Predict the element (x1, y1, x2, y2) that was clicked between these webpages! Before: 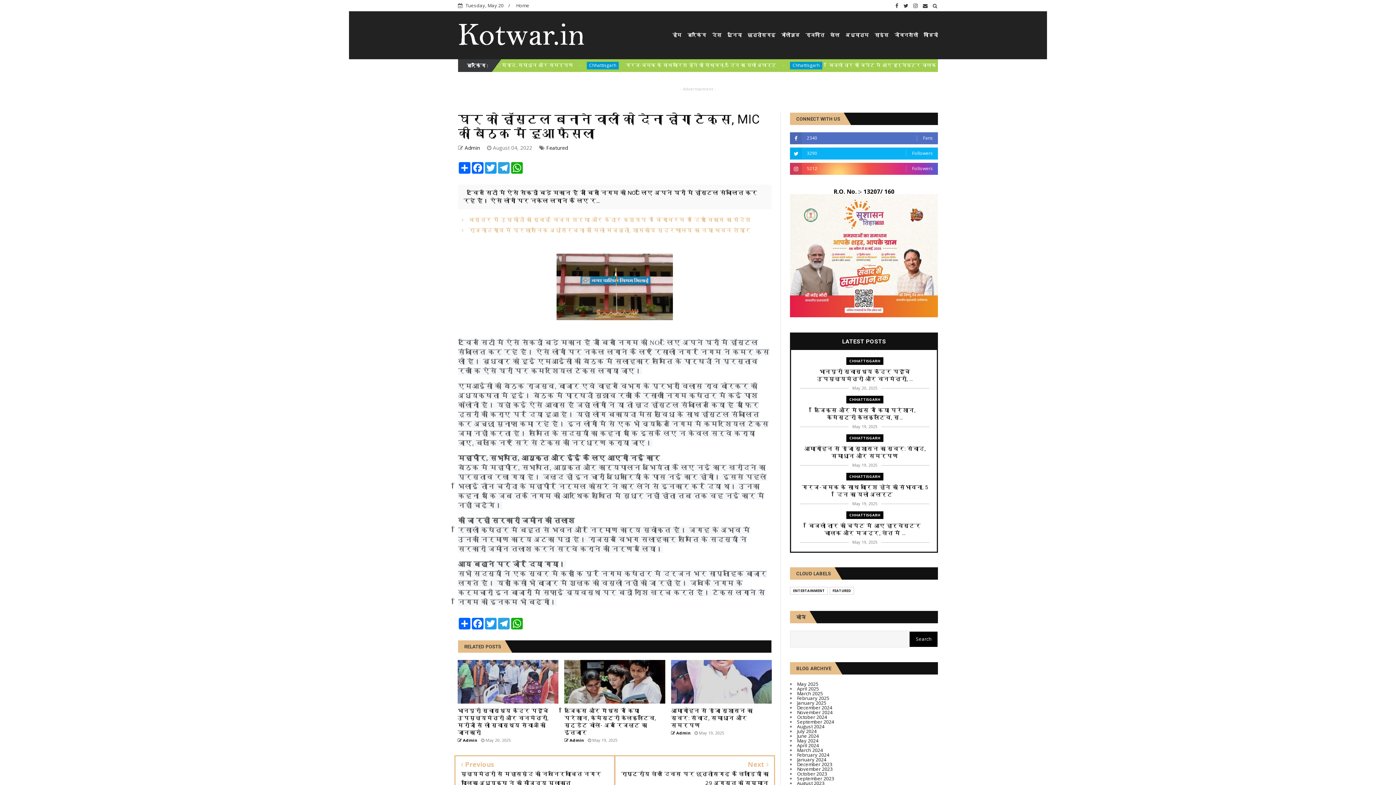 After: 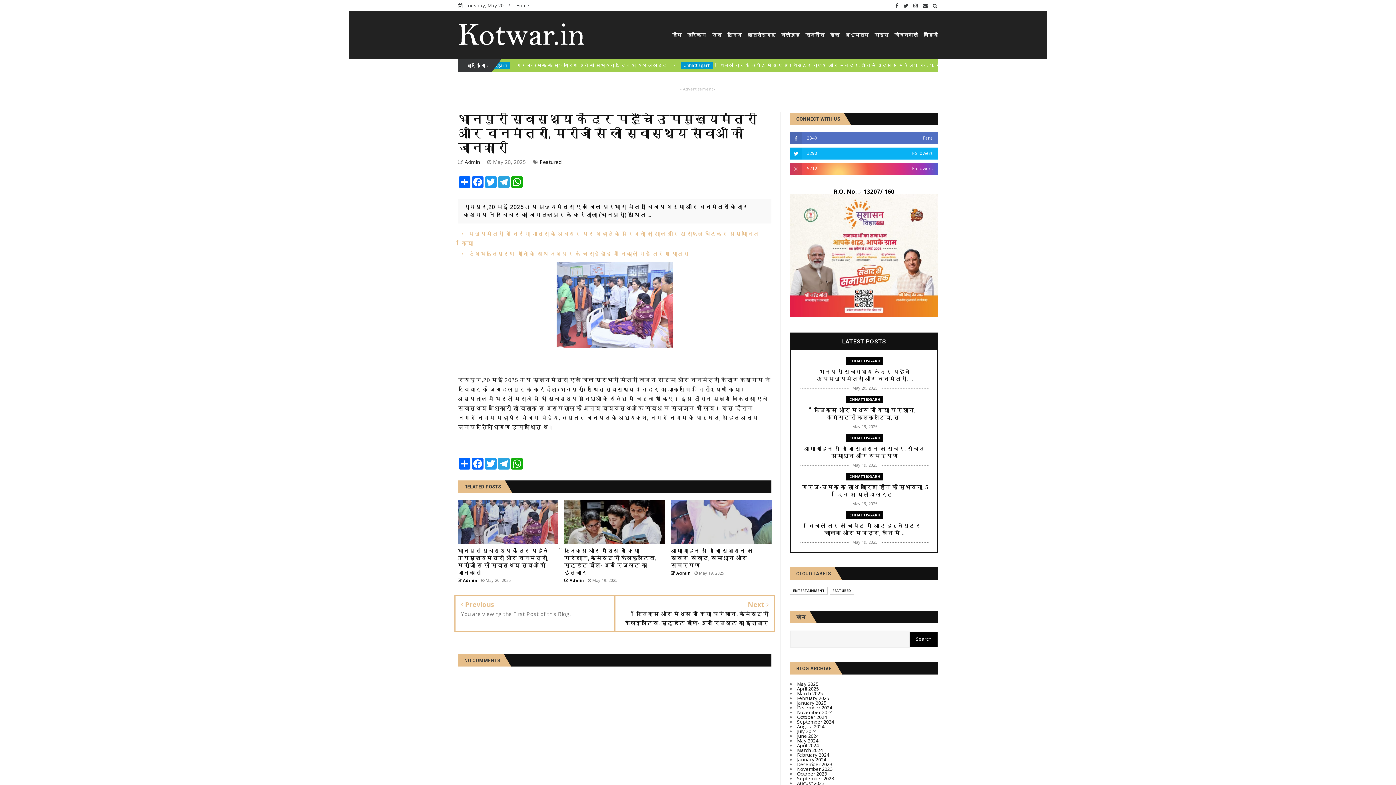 Action: label: भानपुरी स्वास्थ्य केंद्र पहुँचे उपमुख्यमंत्री और वनमंत्री, मरीजों से ली स्वास्थ्य सेवाओं की जानकारी bbox: (457, 707, 558, 736)